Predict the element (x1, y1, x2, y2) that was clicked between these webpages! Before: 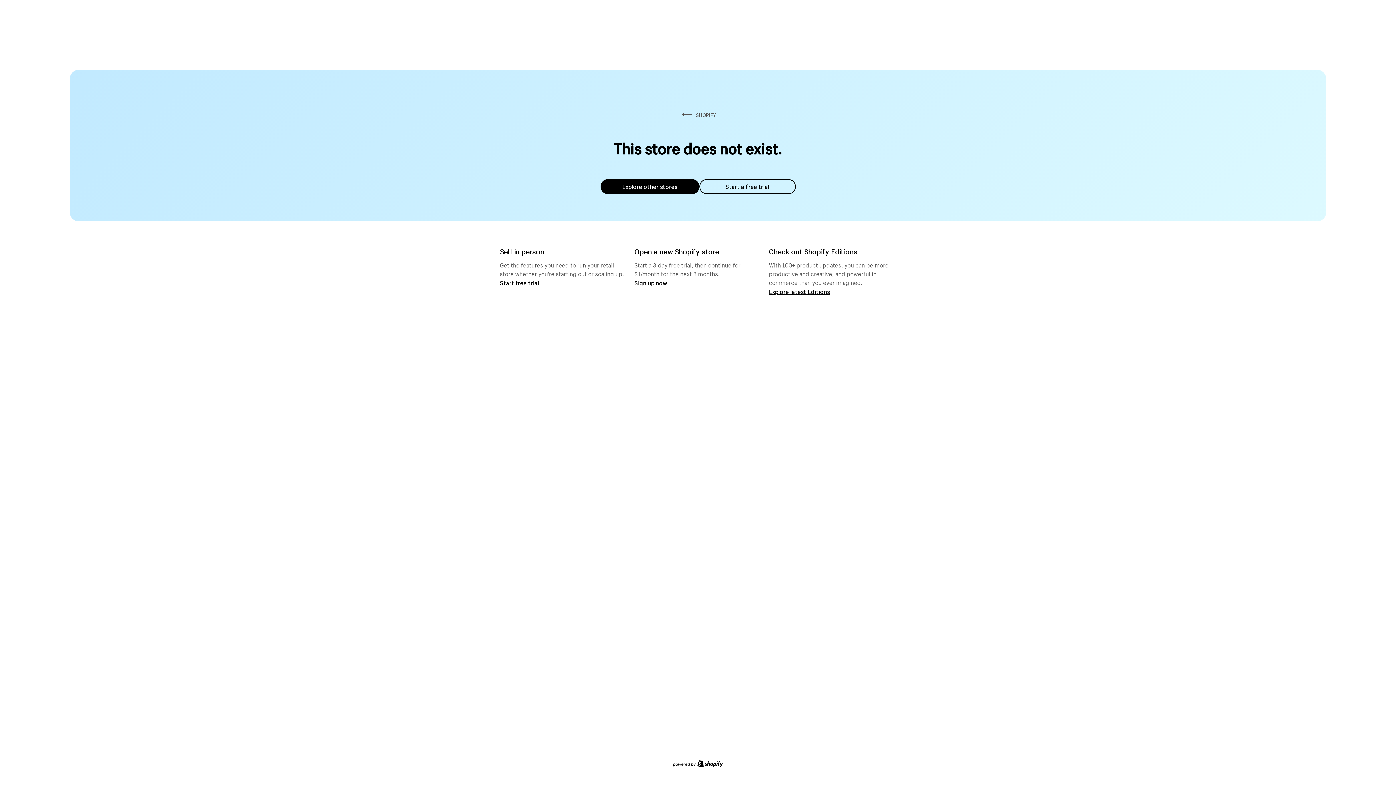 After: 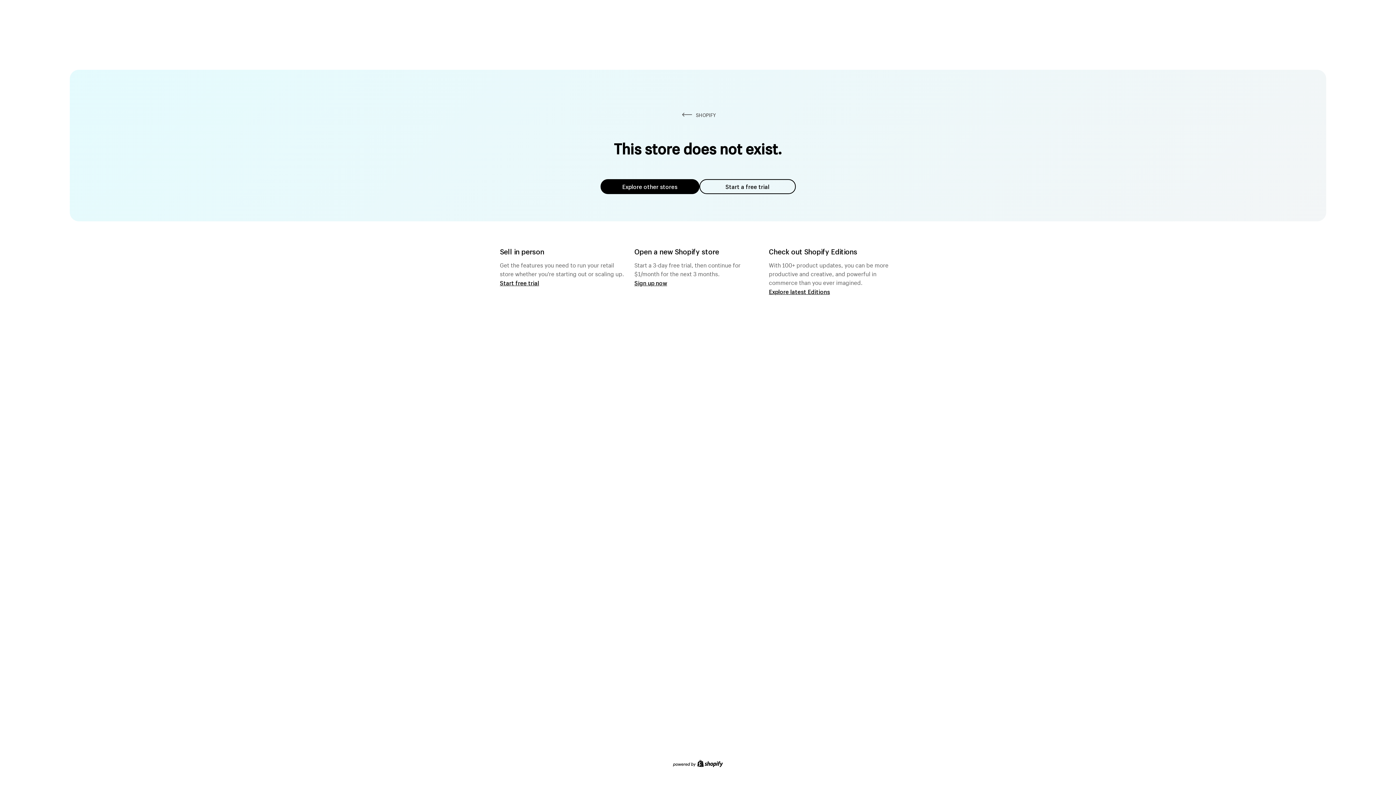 Action: label: Explore other stores bbox: (600, 179, 699, 194)